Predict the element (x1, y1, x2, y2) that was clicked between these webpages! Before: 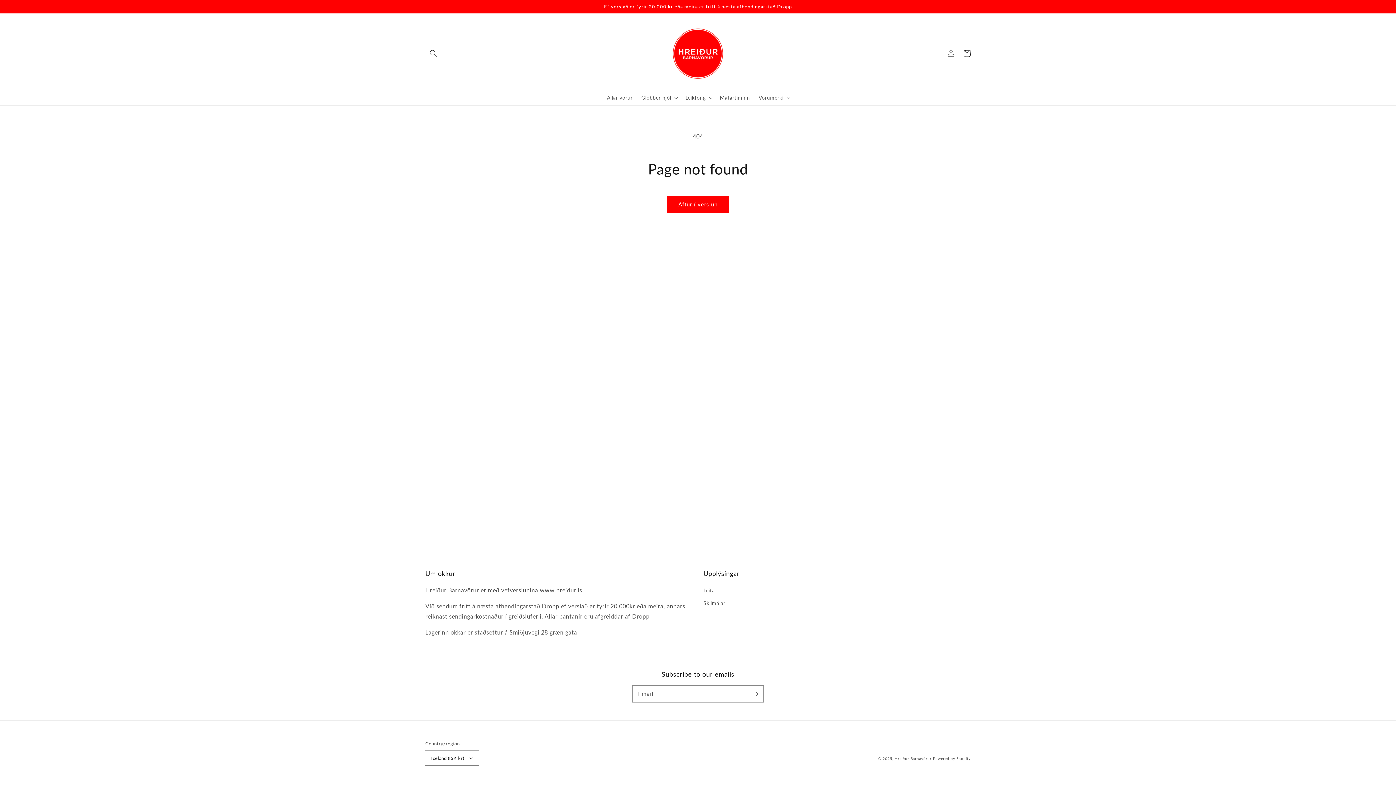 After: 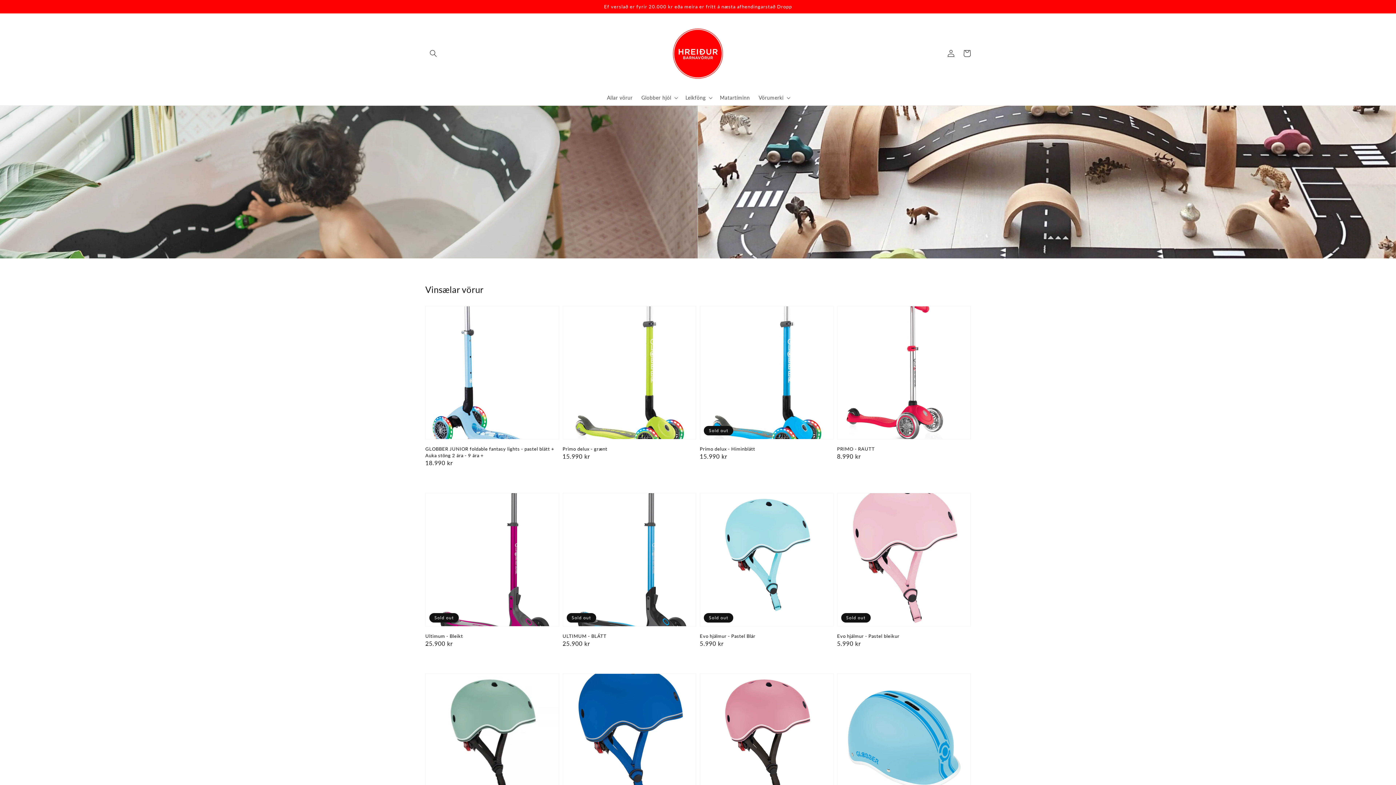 Action: bbox: (894, 756, 931, 760) label: Hreiður Barnavörur